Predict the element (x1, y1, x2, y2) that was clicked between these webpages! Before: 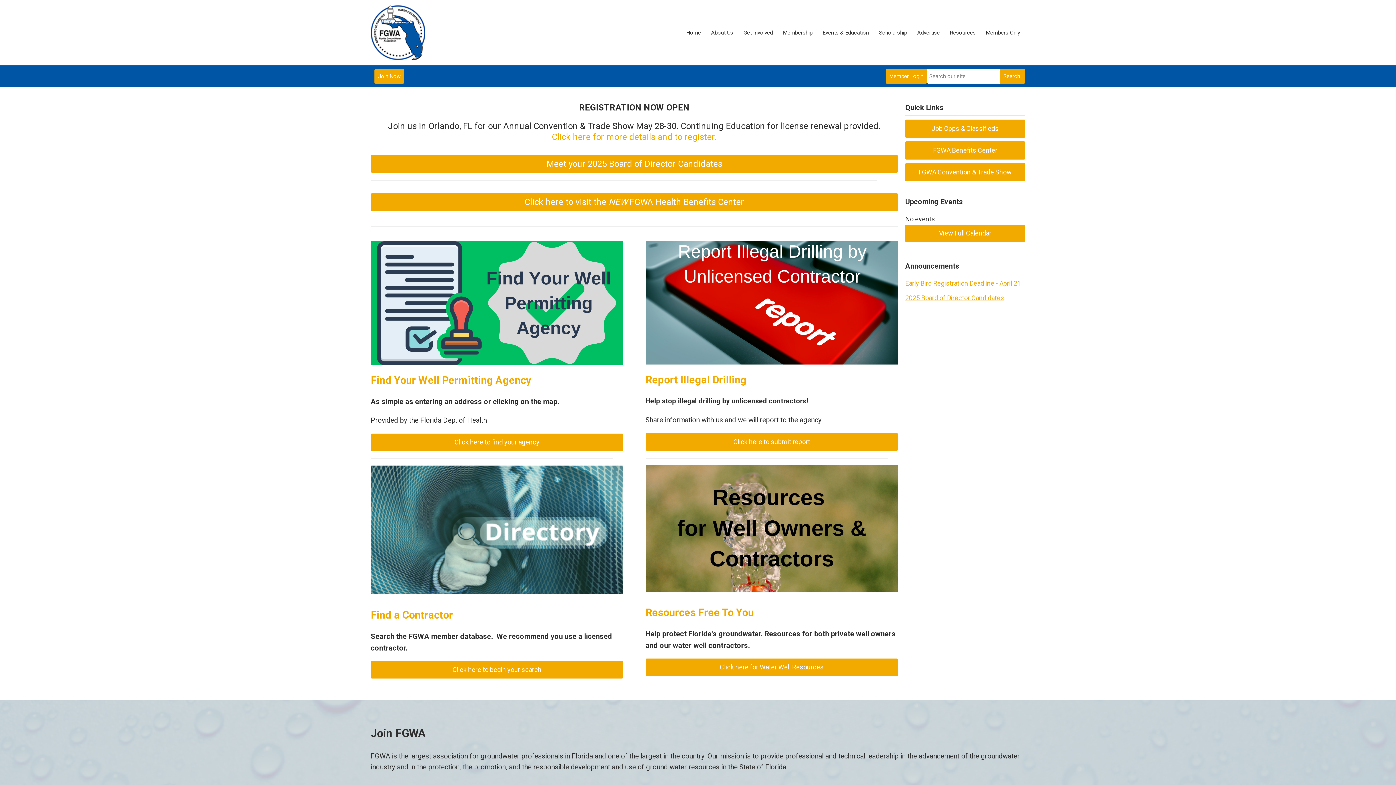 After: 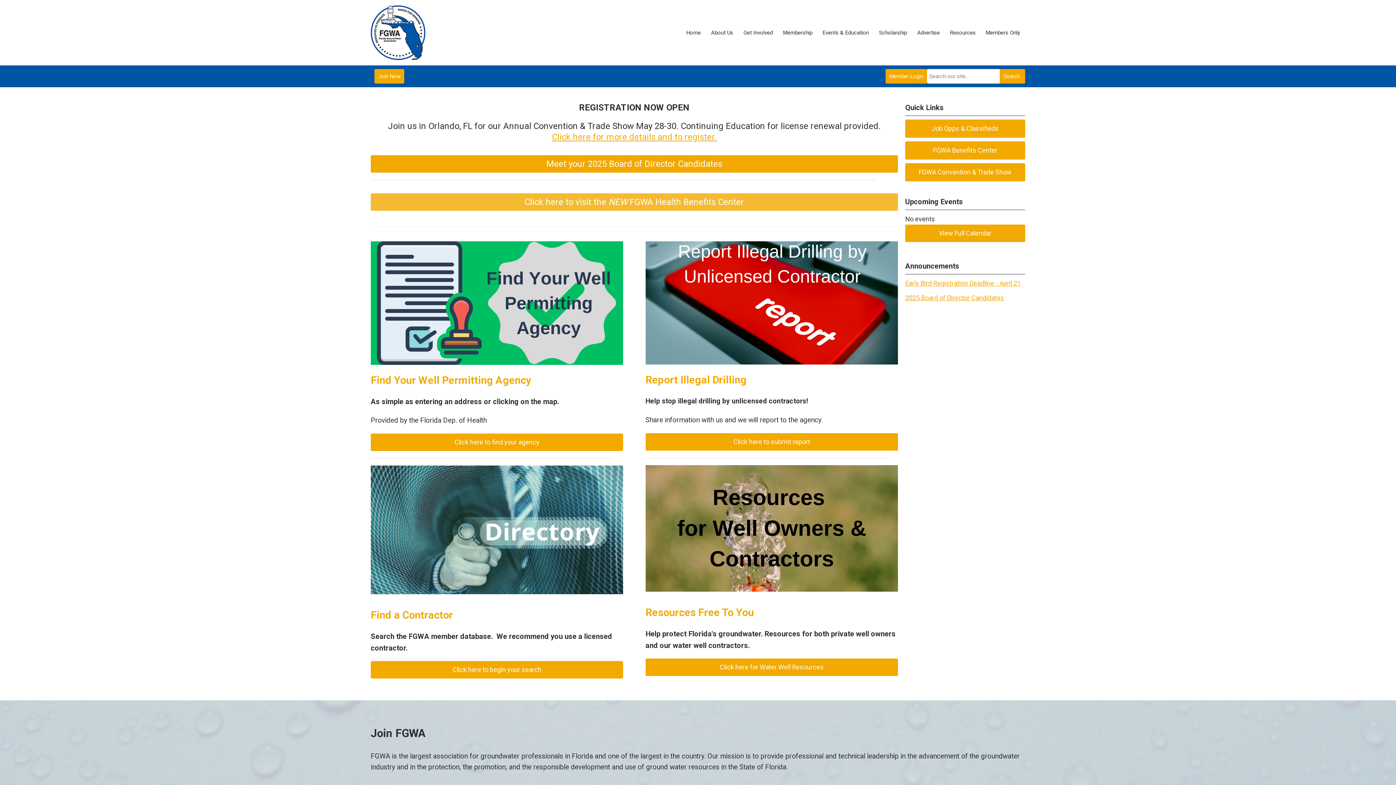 Action: bbox: (370, 193, 898, 210) label: Click here to visit the NEW FGWA Health Benefits Center